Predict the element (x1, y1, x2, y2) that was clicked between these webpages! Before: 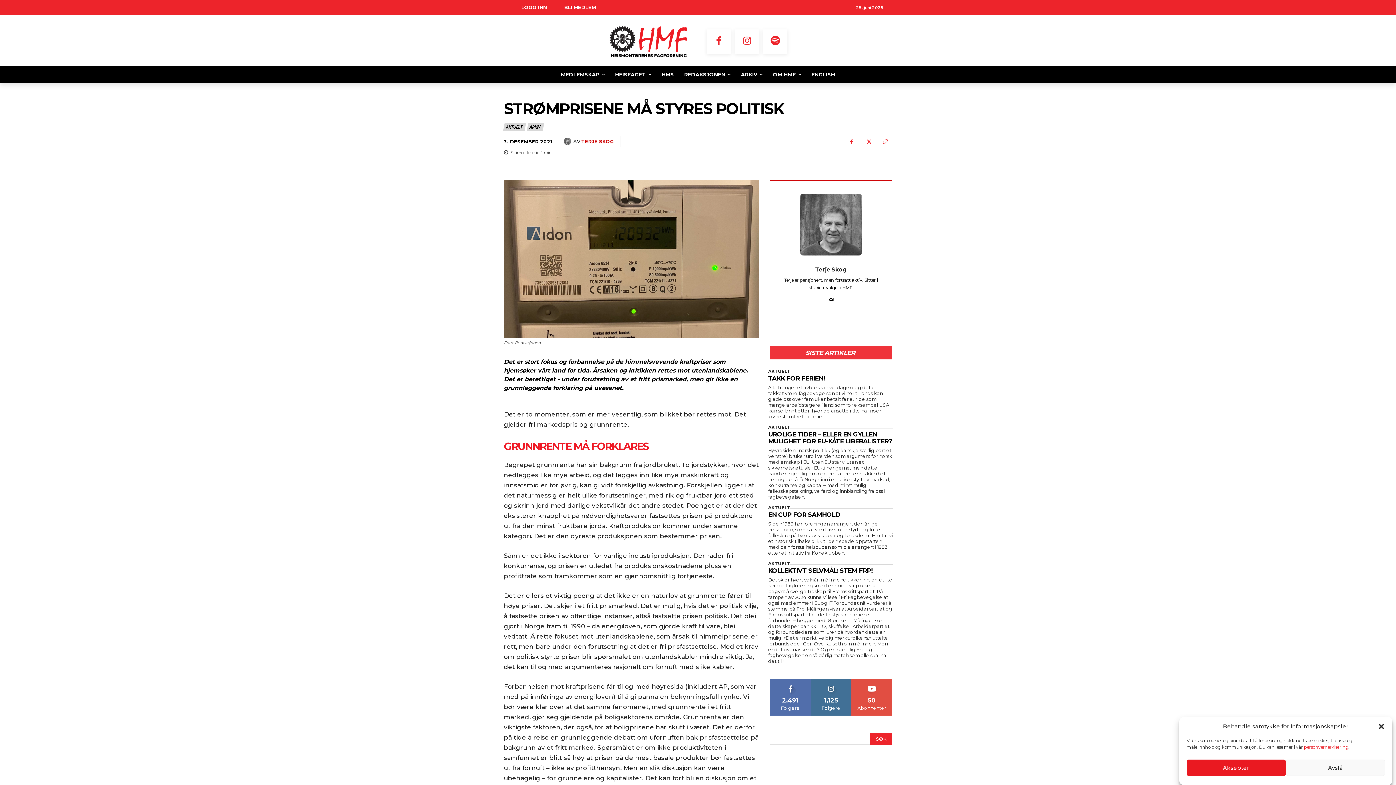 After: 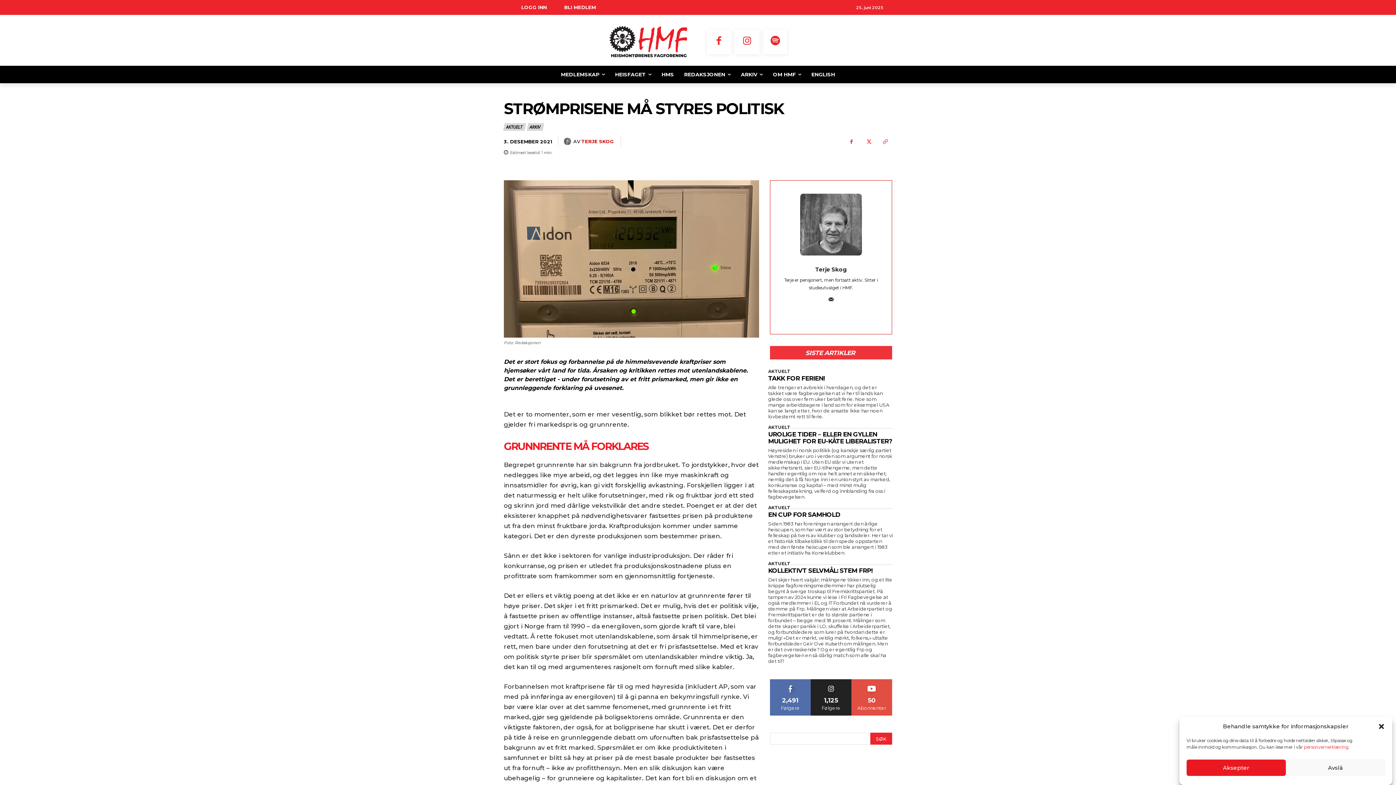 Action: label: FØLG bbox: (827, 679, 835, 685)